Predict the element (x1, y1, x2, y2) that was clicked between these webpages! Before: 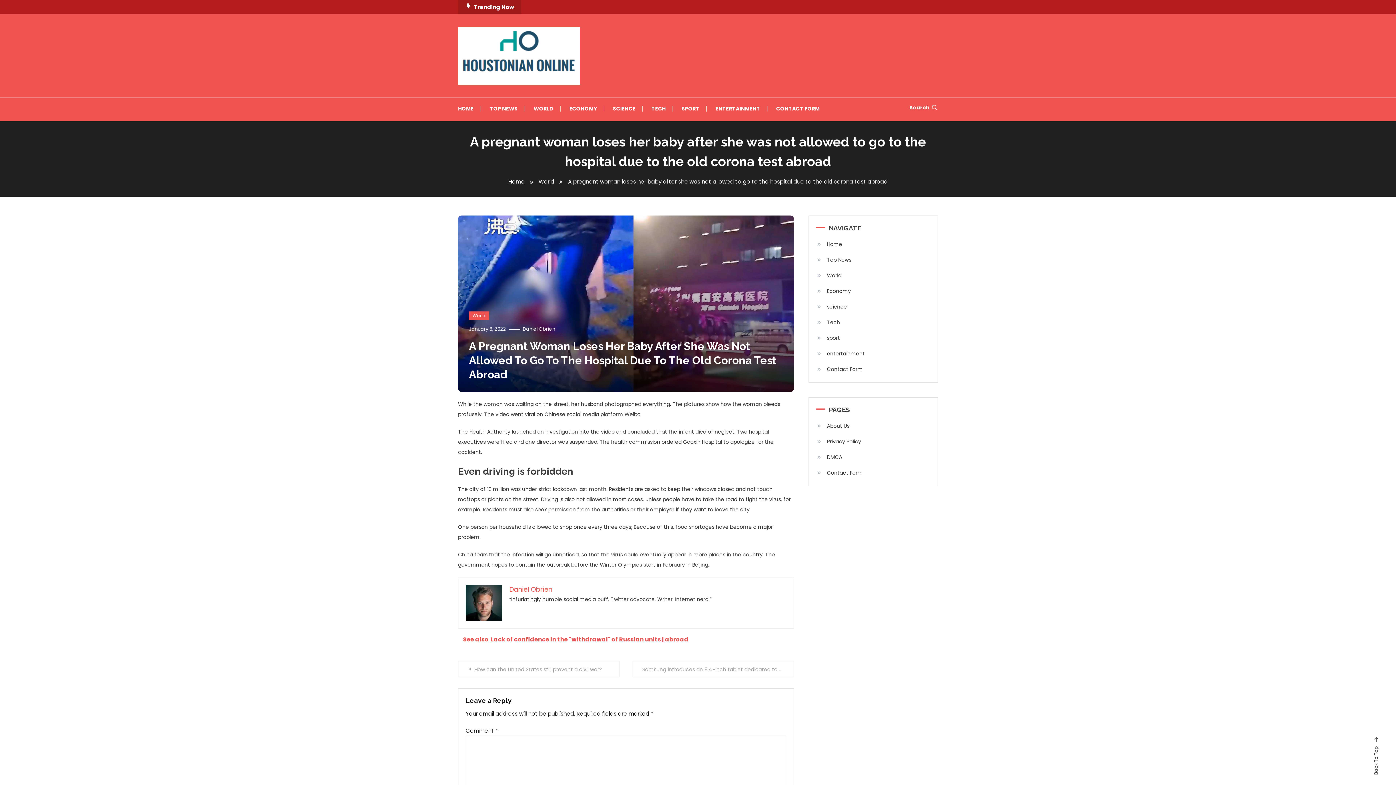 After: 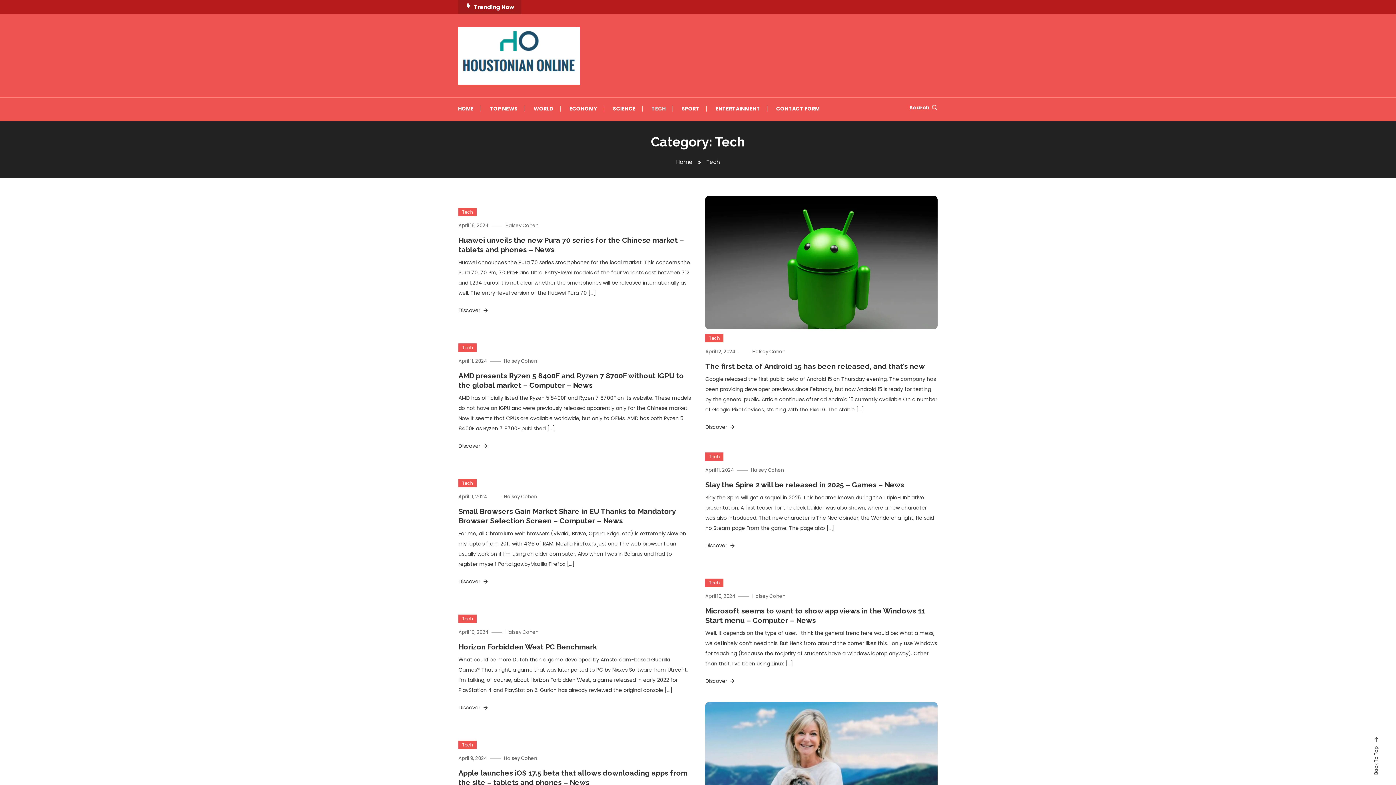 Action: label: Tech bbox: (816, 316, 840, 328)